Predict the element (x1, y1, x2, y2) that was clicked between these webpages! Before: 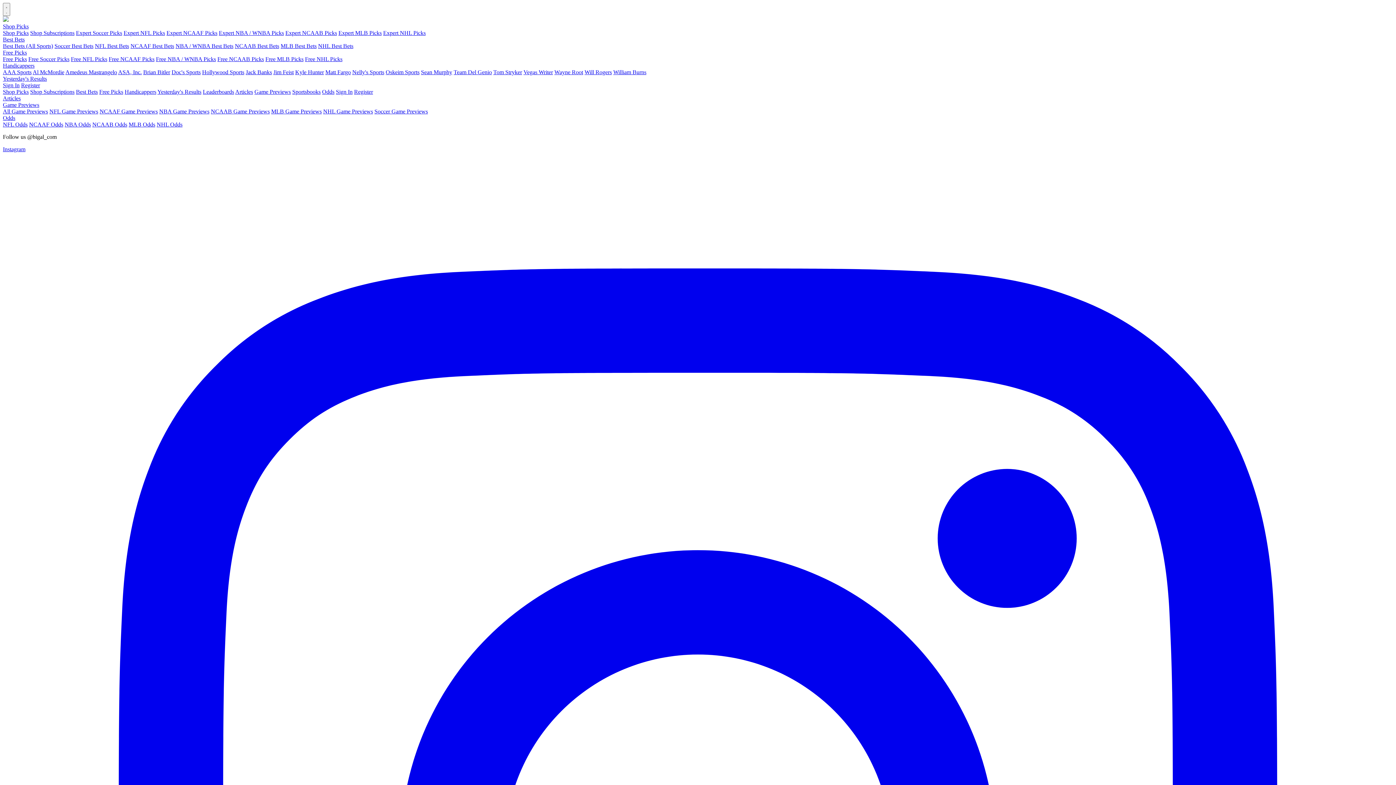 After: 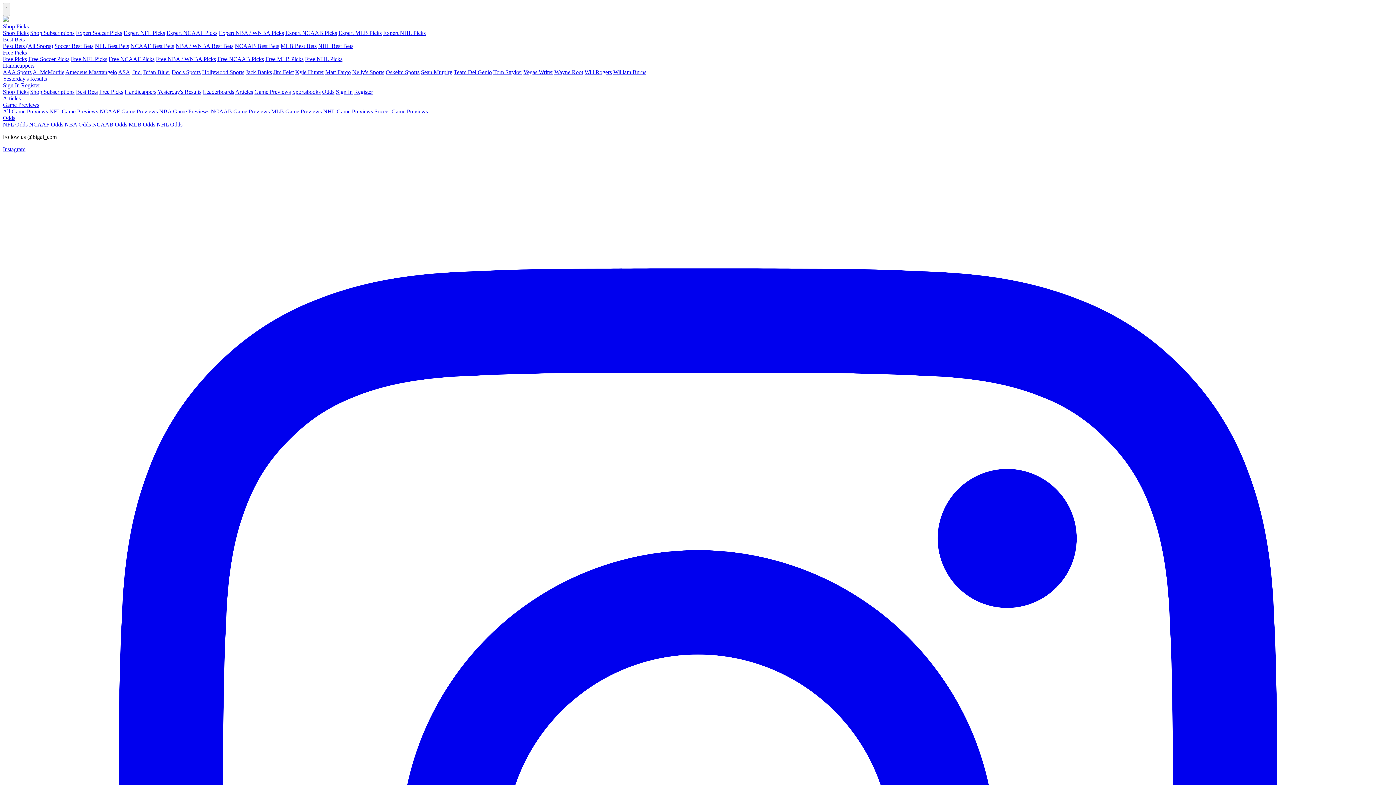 Action: bbox: (292, 88, 320, 94) label: Sportsbooks